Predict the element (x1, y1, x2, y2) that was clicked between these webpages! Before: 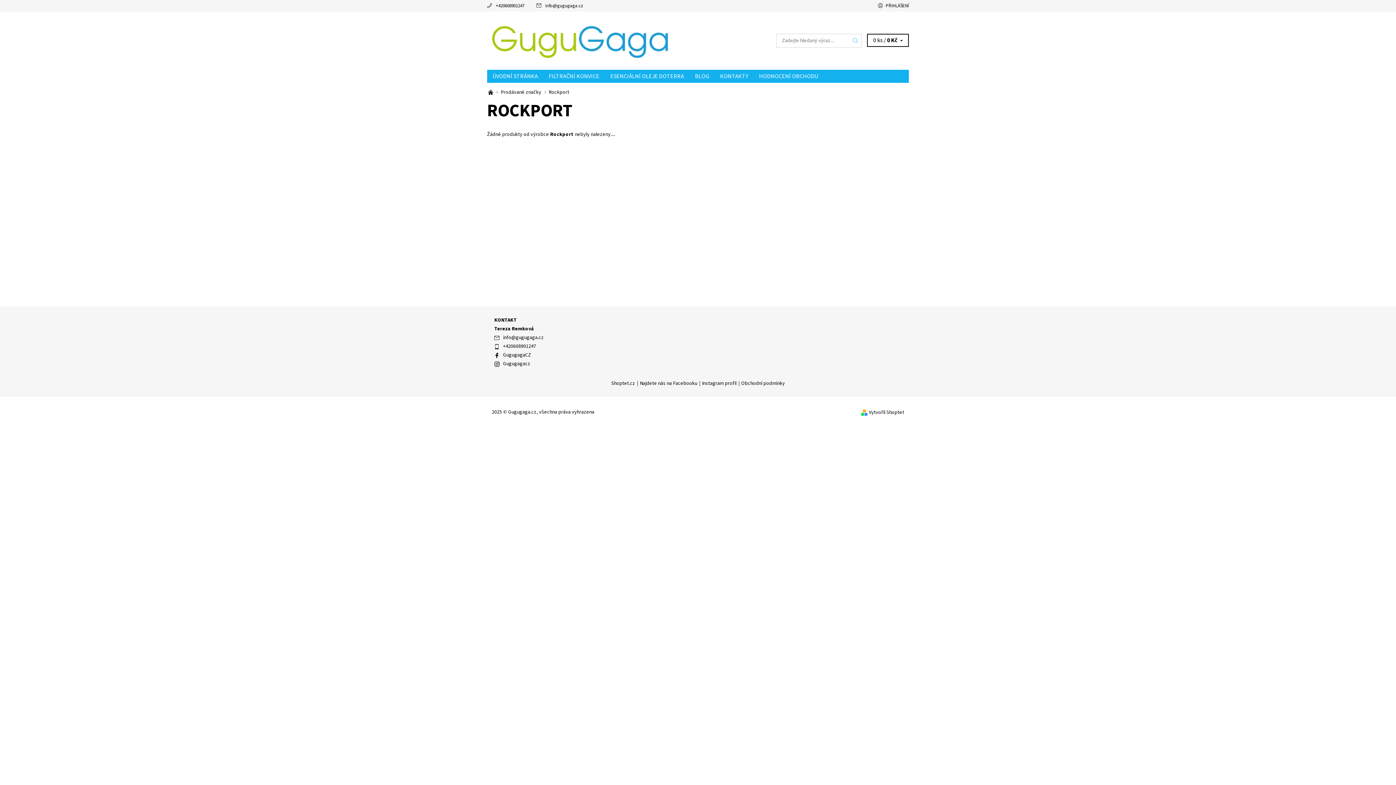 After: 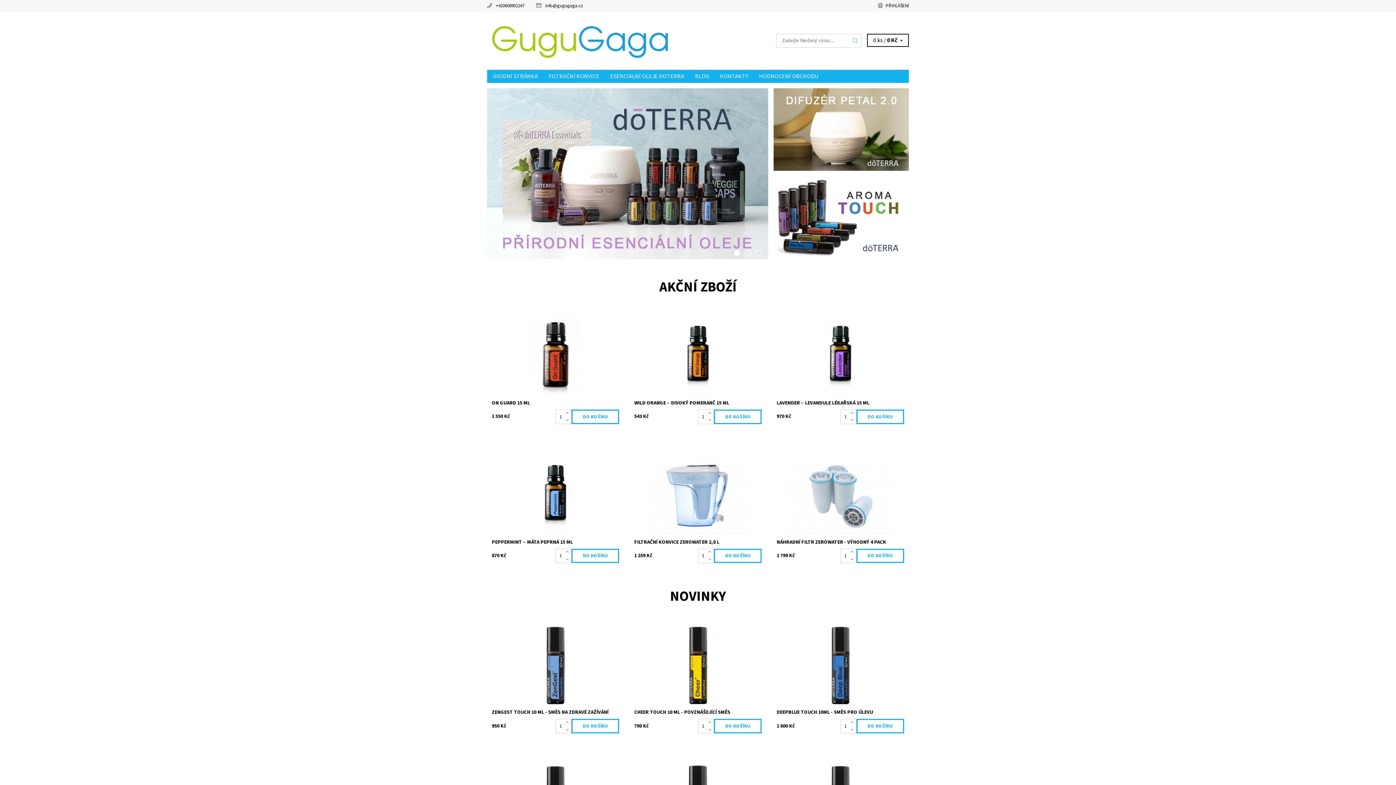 Action: label:   bbox: (488, 88, 494, 96)